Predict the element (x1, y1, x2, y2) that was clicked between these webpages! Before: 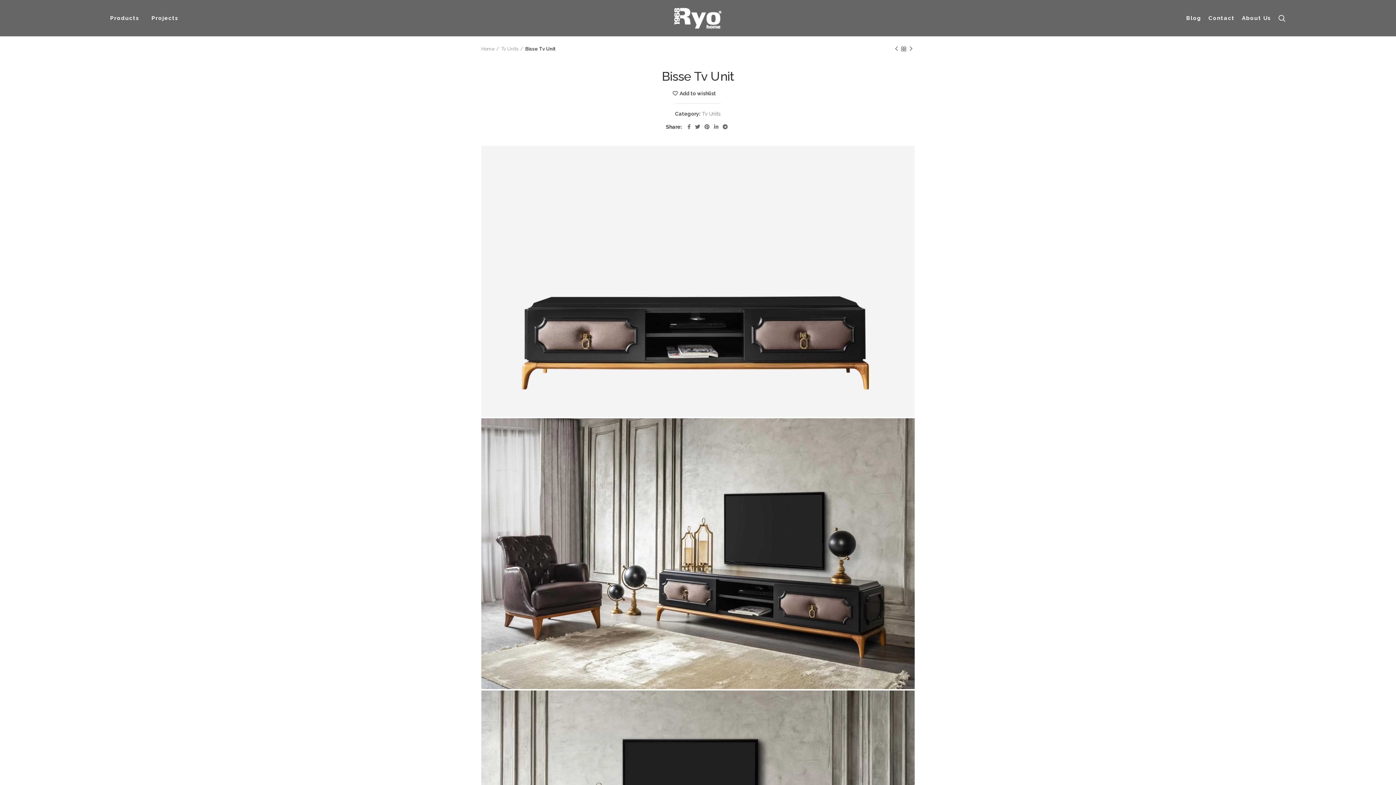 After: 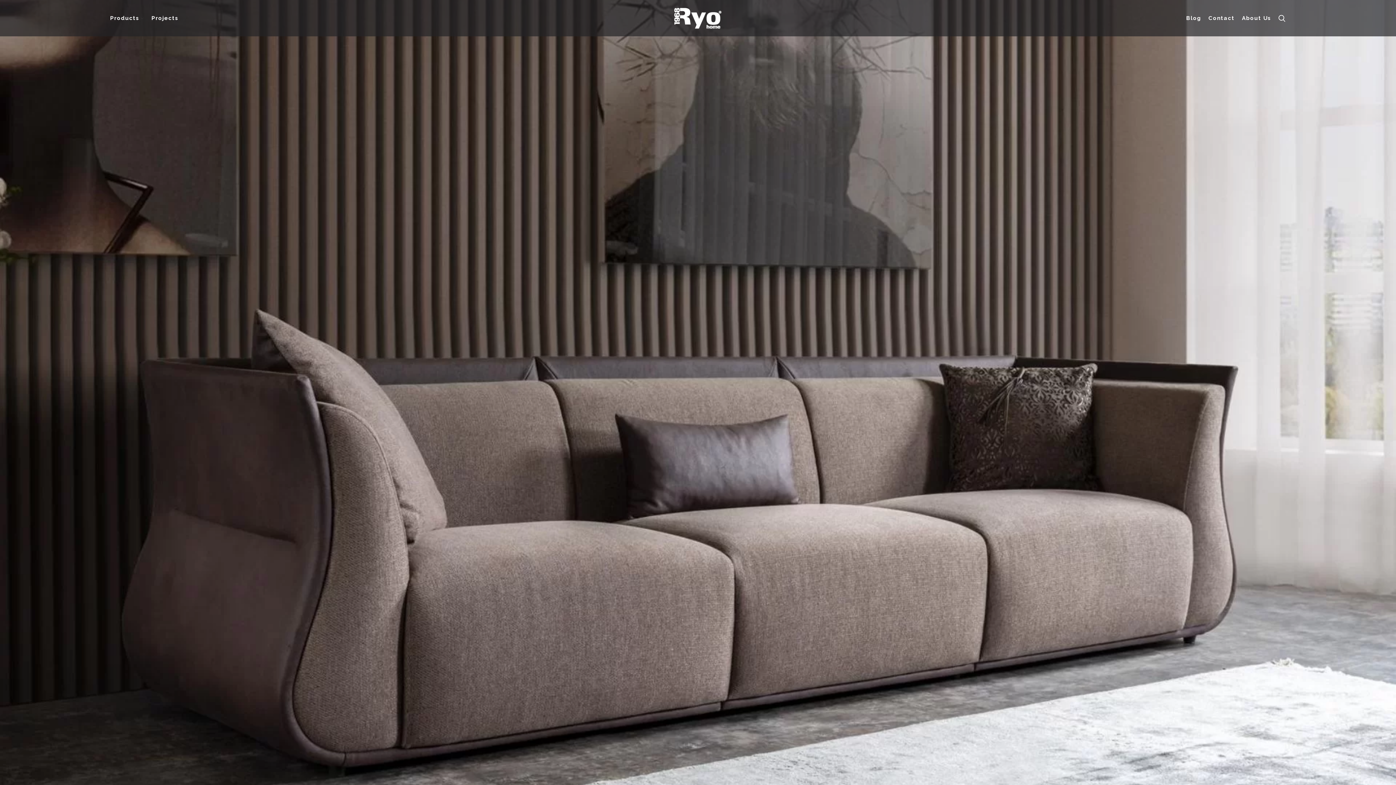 Action: bbox: (670, 14, 725, 21)